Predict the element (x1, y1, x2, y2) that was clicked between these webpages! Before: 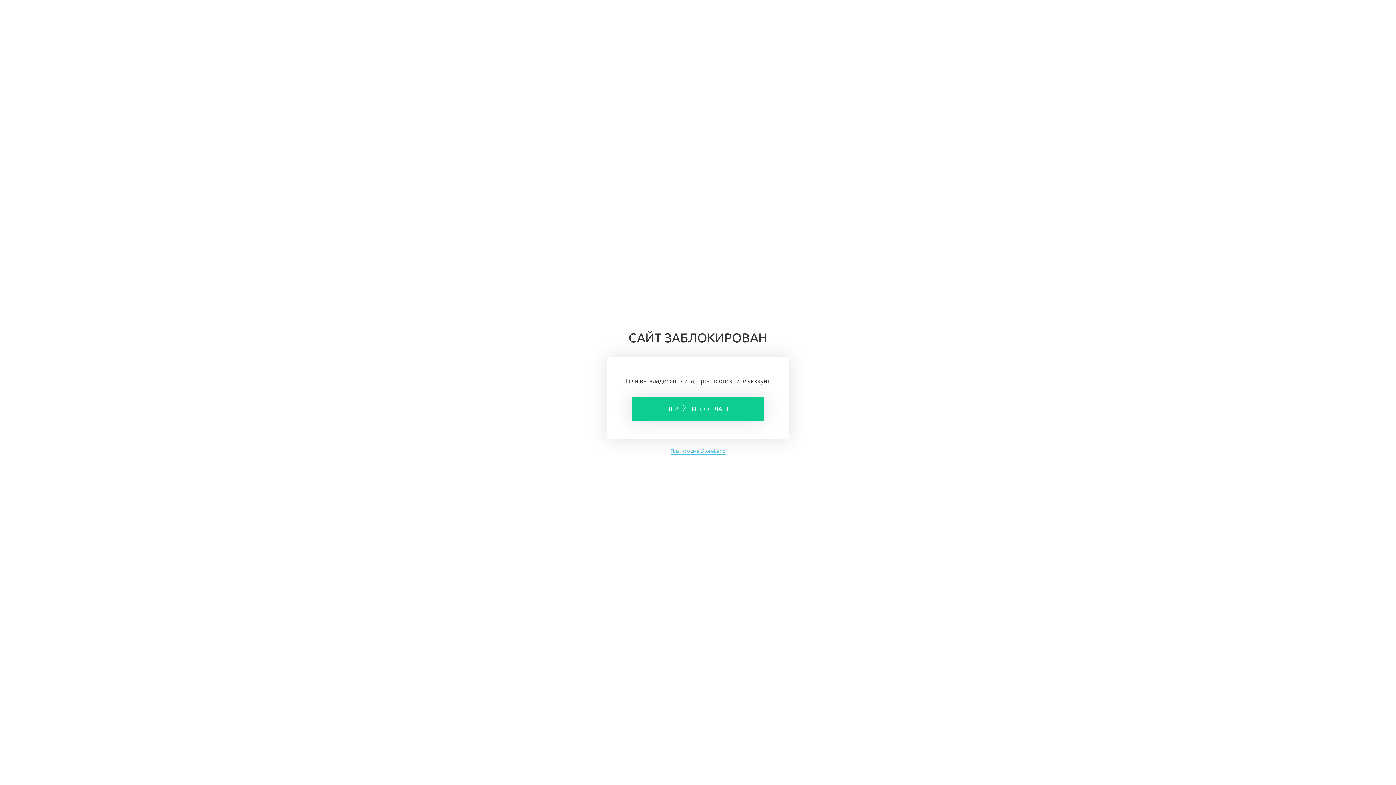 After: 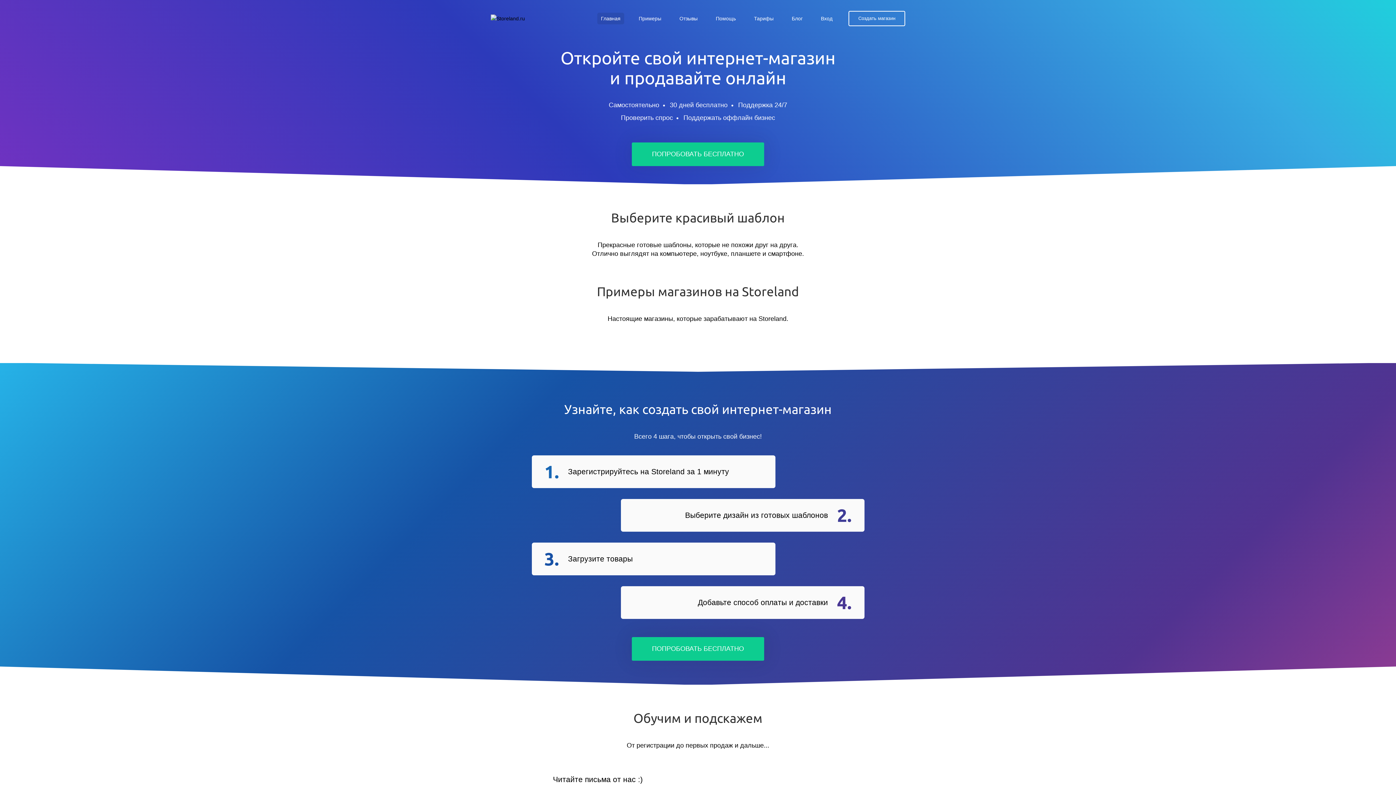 Action: bbox: (670, 447, 725, 454) label: Платформа StoreLand